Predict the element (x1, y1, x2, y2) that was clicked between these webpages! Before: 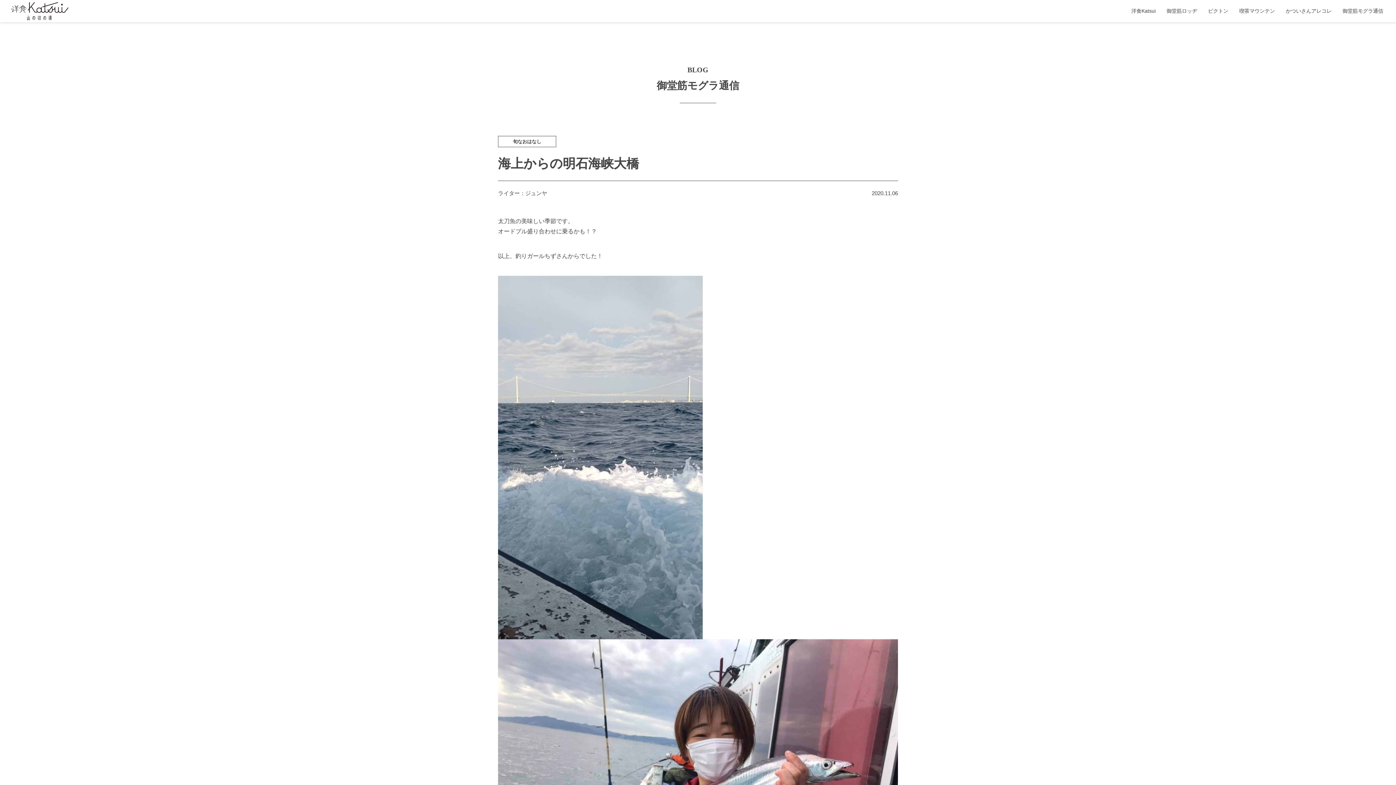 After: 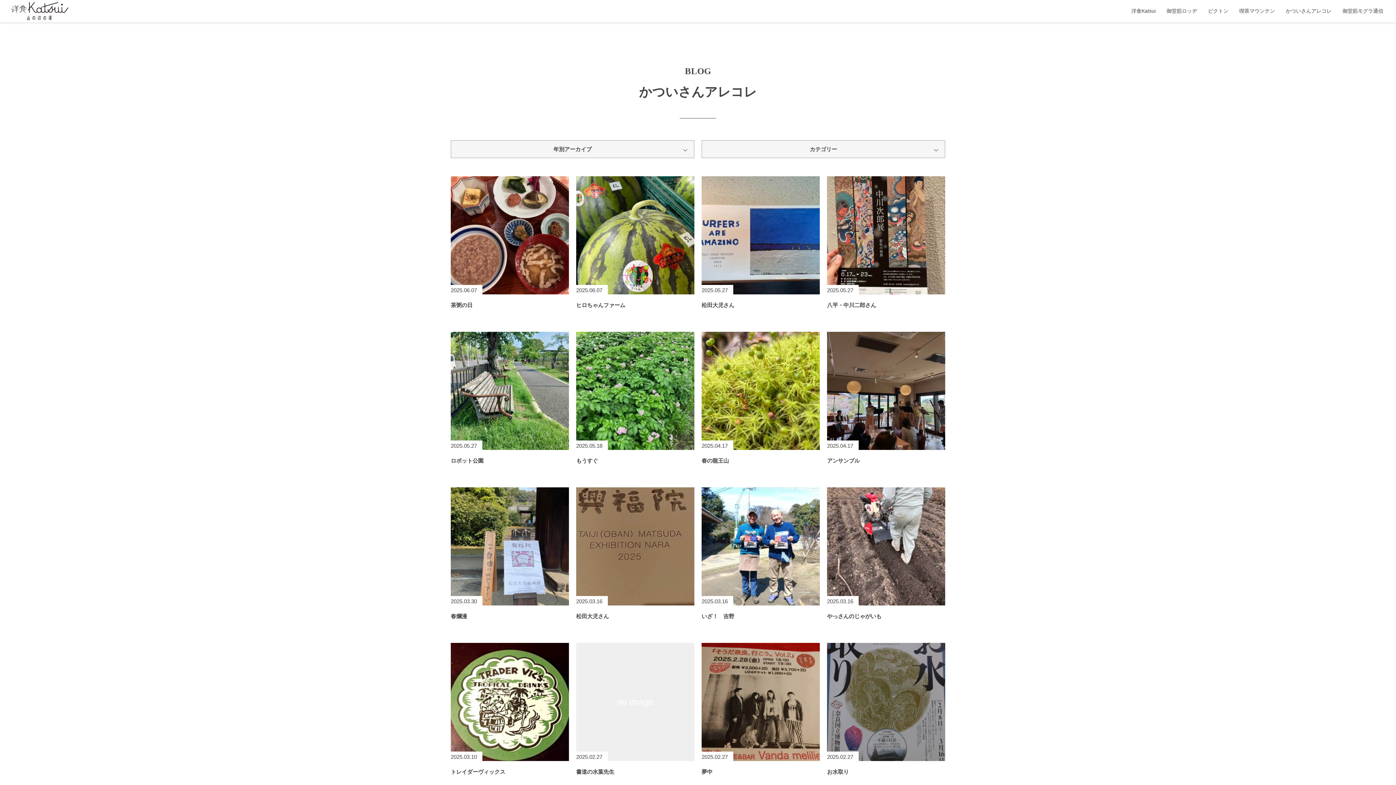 Action: bbox: (1280, 5, 1337, 16) label: かついさんアレコレ